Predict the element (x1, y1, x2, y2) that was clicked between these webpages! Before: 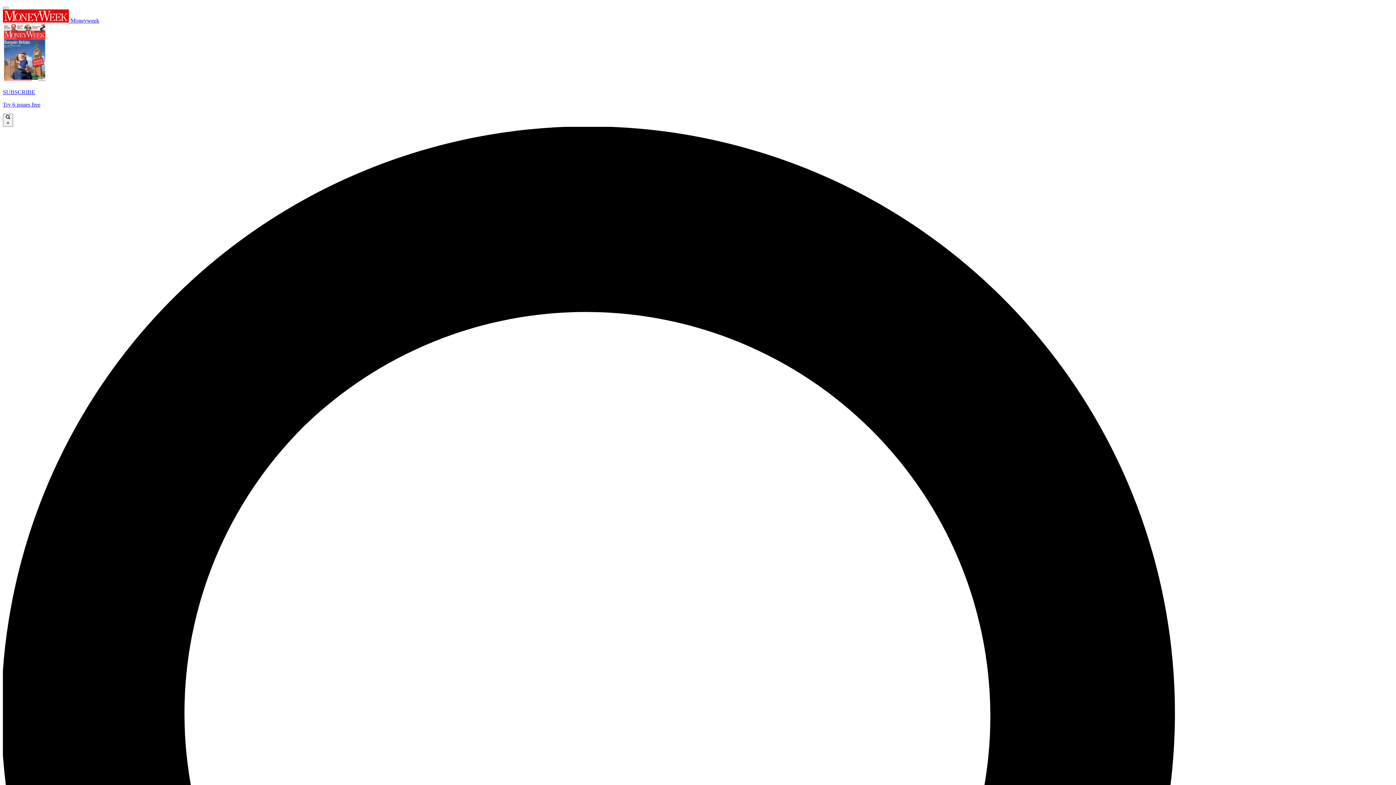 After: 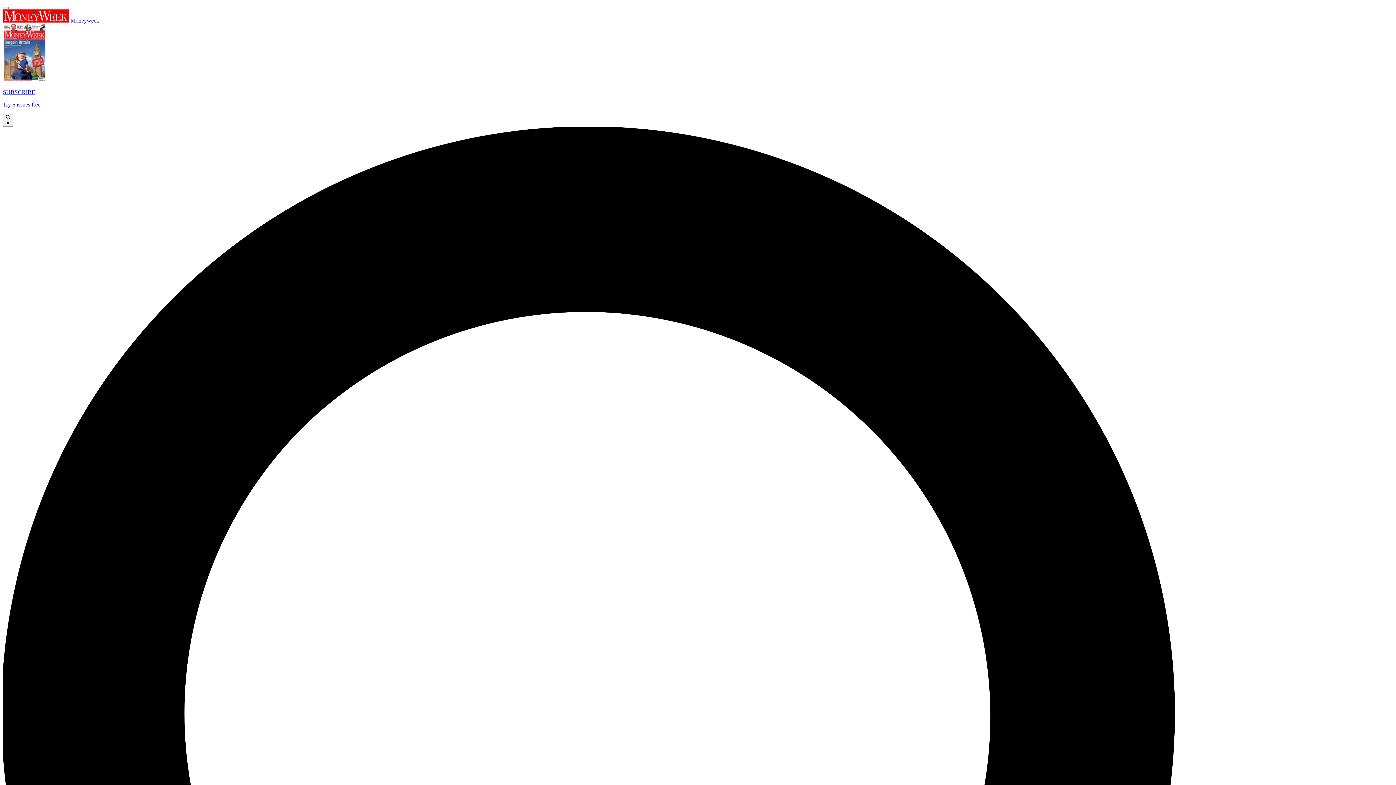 Action: bbox: (2, 24, 1393, 108) label: SUBSCRIBE

Try 6 issues free